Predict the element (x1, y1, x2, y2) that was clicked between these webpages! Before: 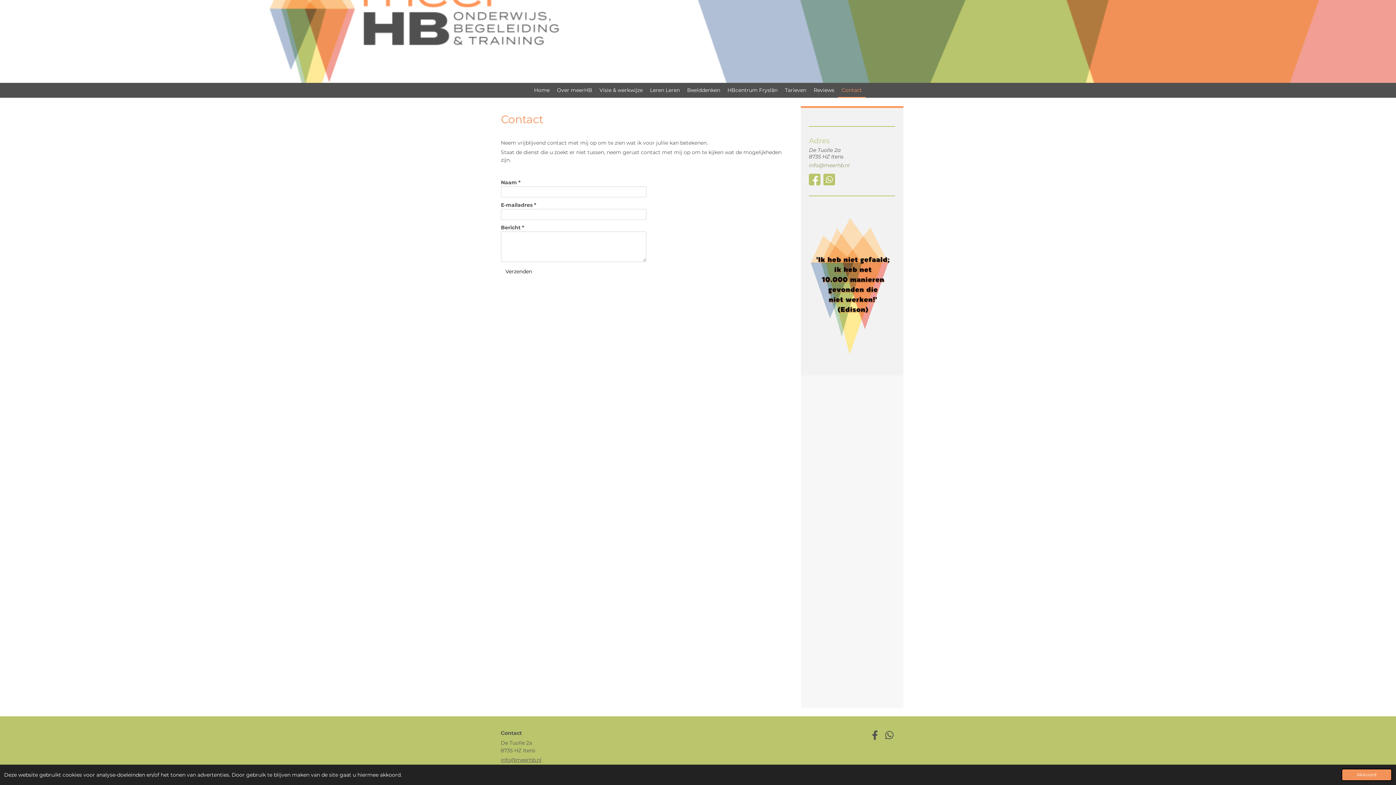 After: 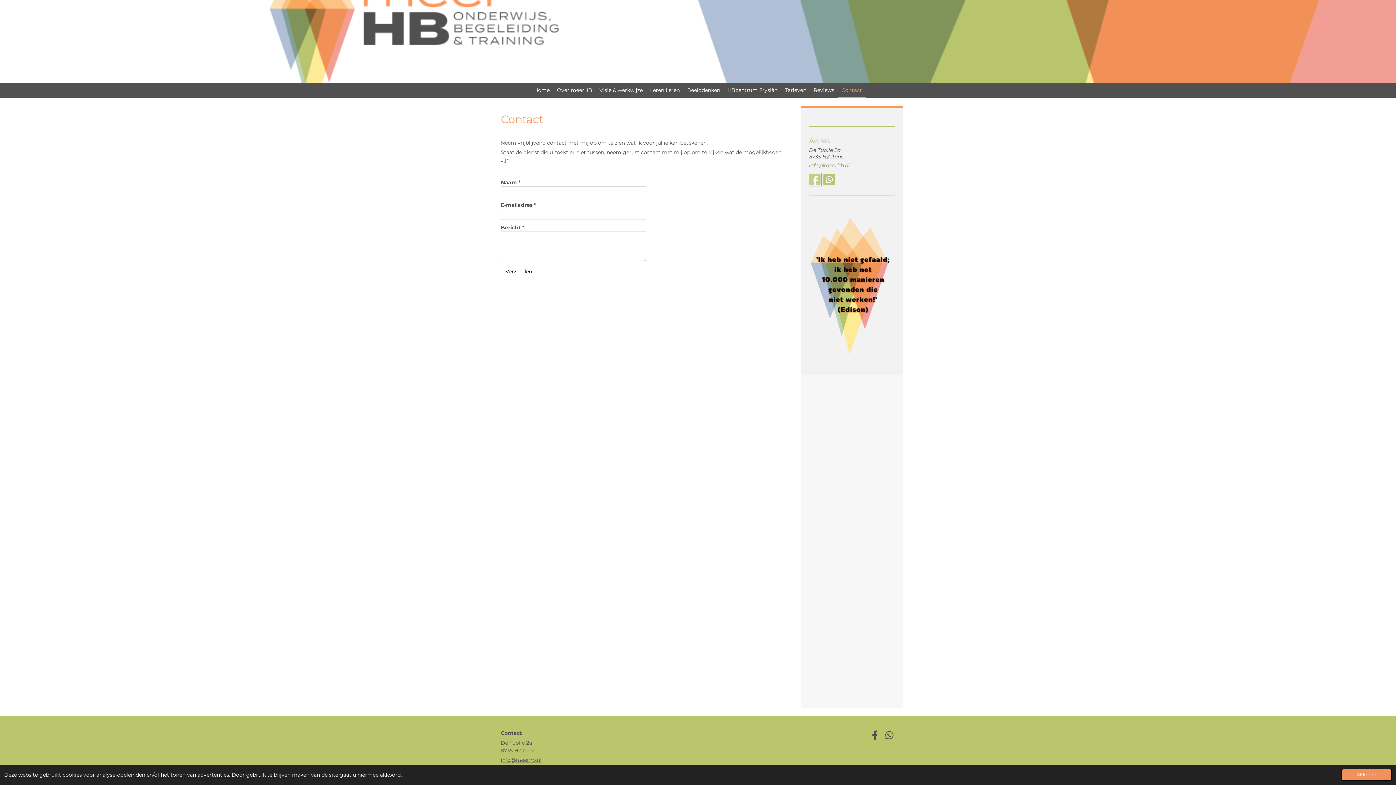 Action: bbox: (809, 173, 820, 185)